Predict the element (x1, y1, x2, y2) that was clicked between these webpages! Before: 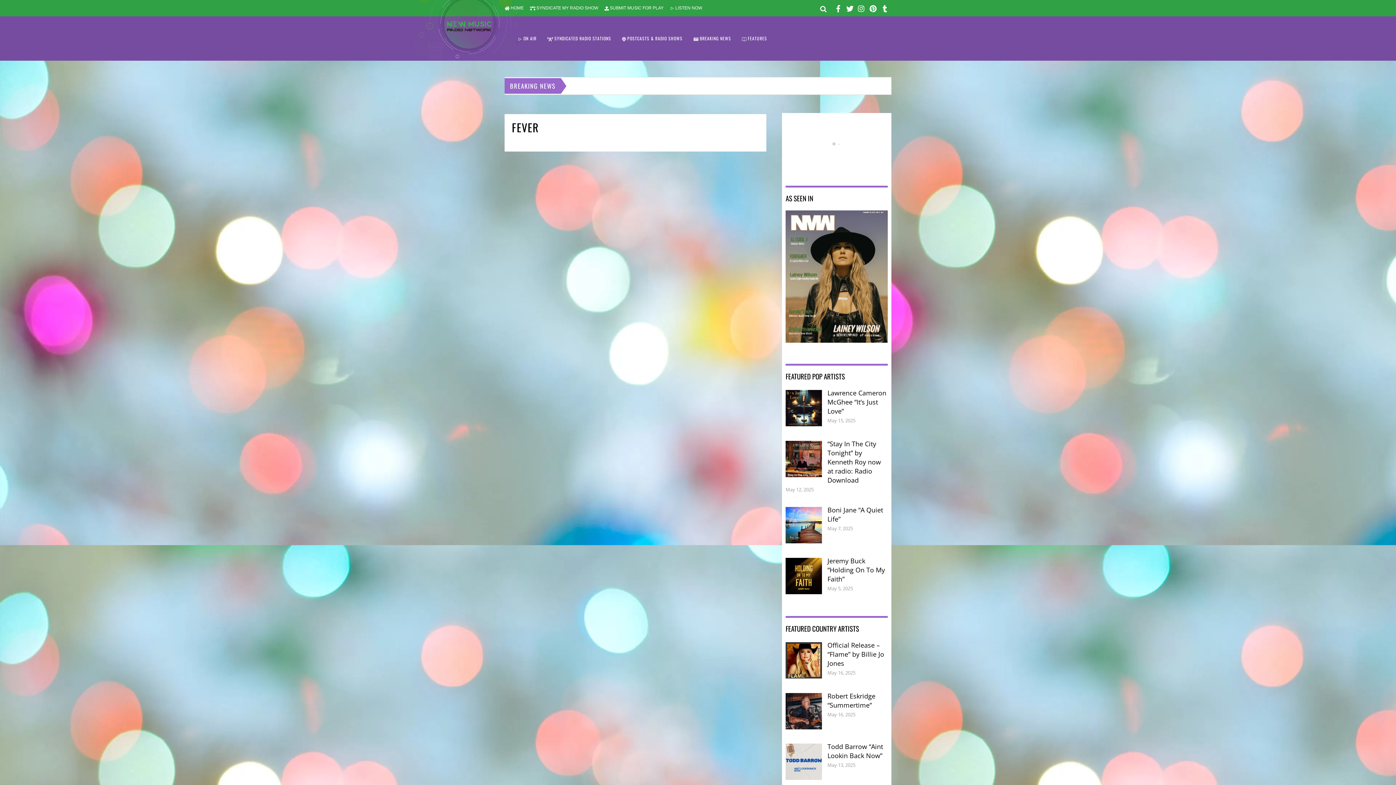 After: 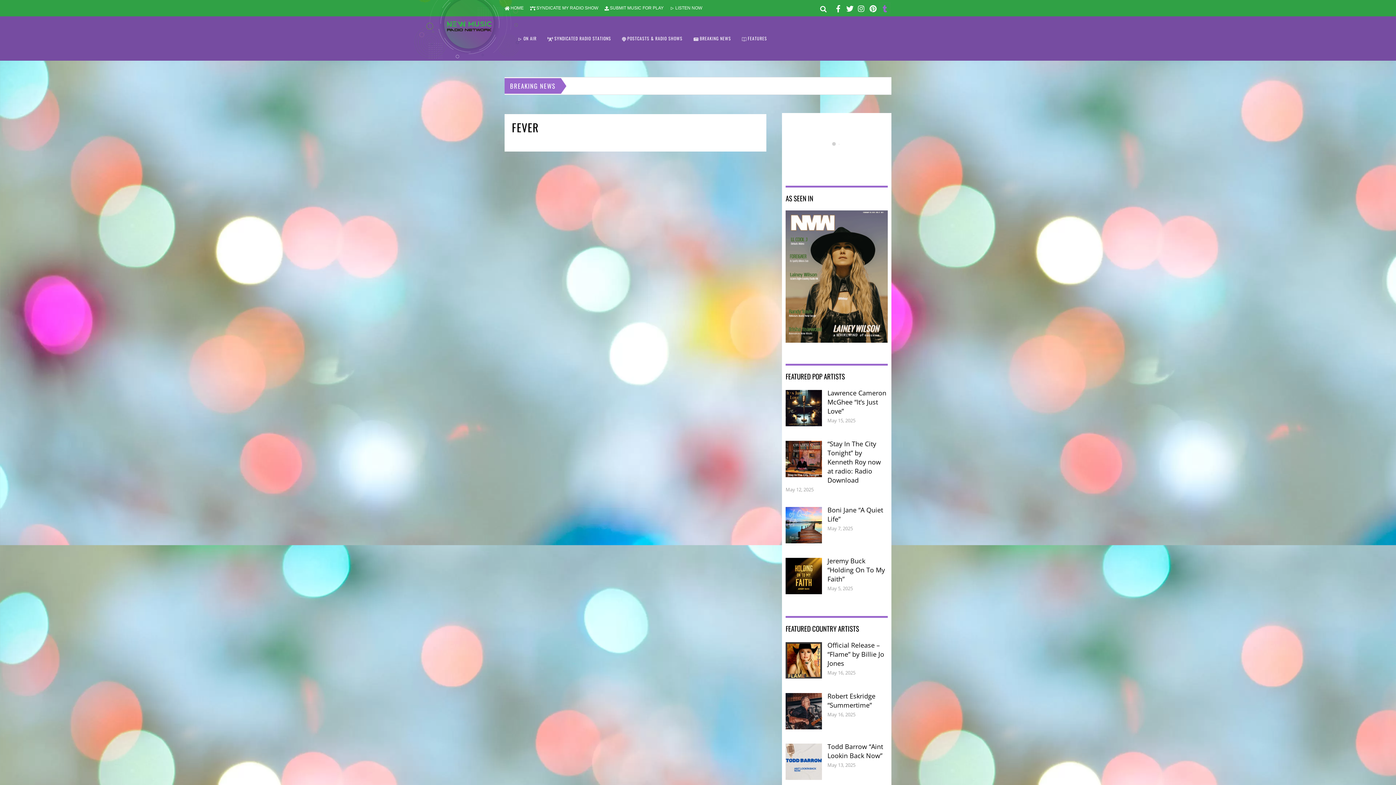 Action: label: tumbler bbox: (880, 3, 890, 11)